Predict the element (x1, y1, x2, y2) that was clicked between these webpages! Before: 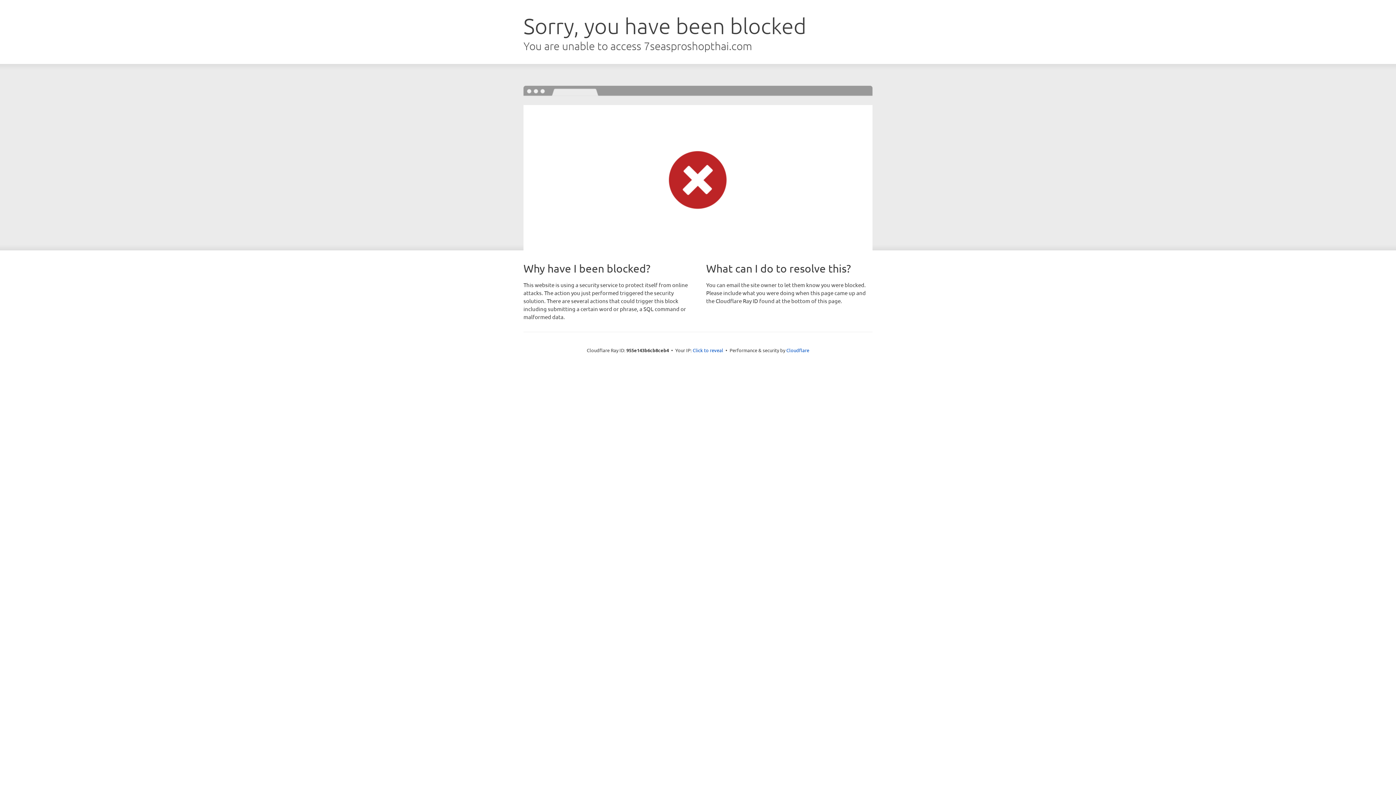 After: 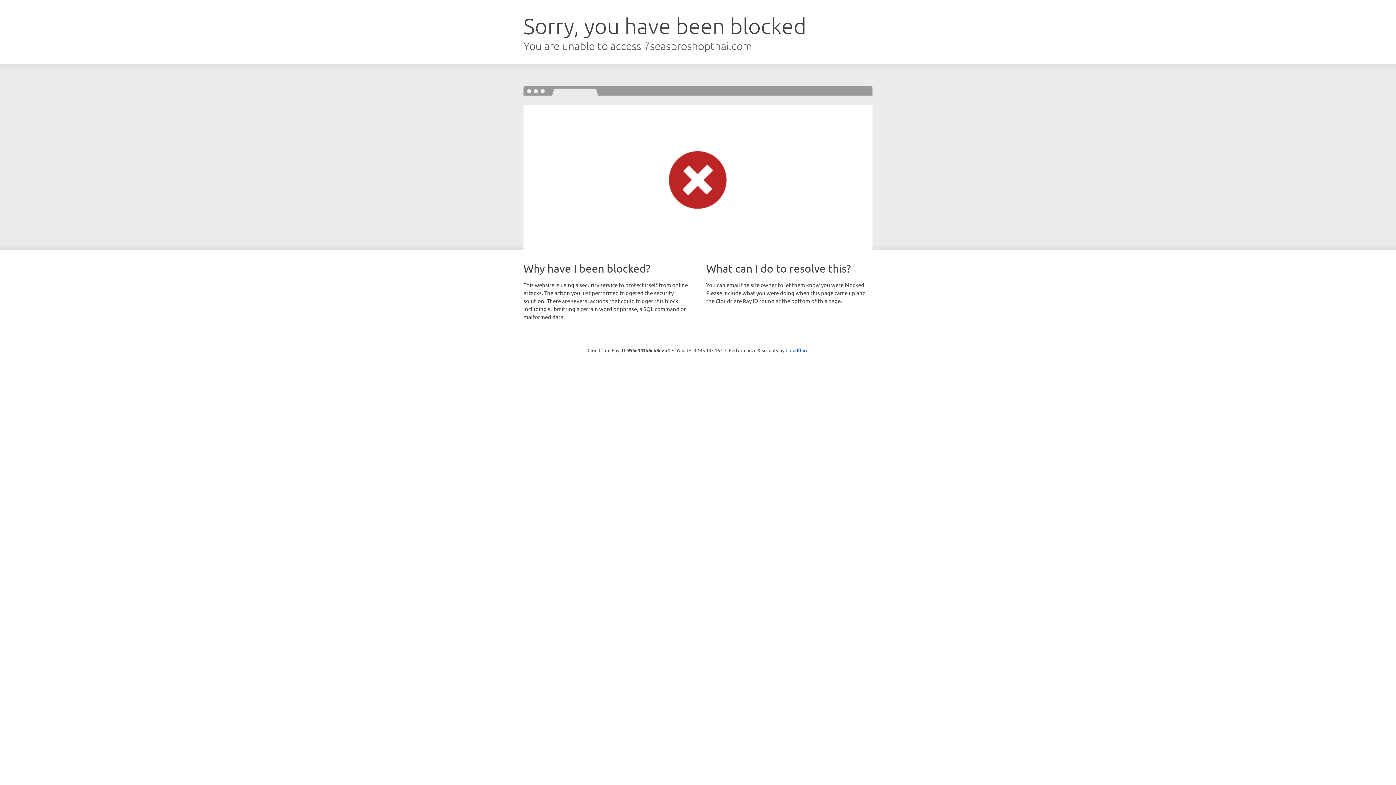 Action: label: Click to reveal bbox: (692, 346, 723, 353)